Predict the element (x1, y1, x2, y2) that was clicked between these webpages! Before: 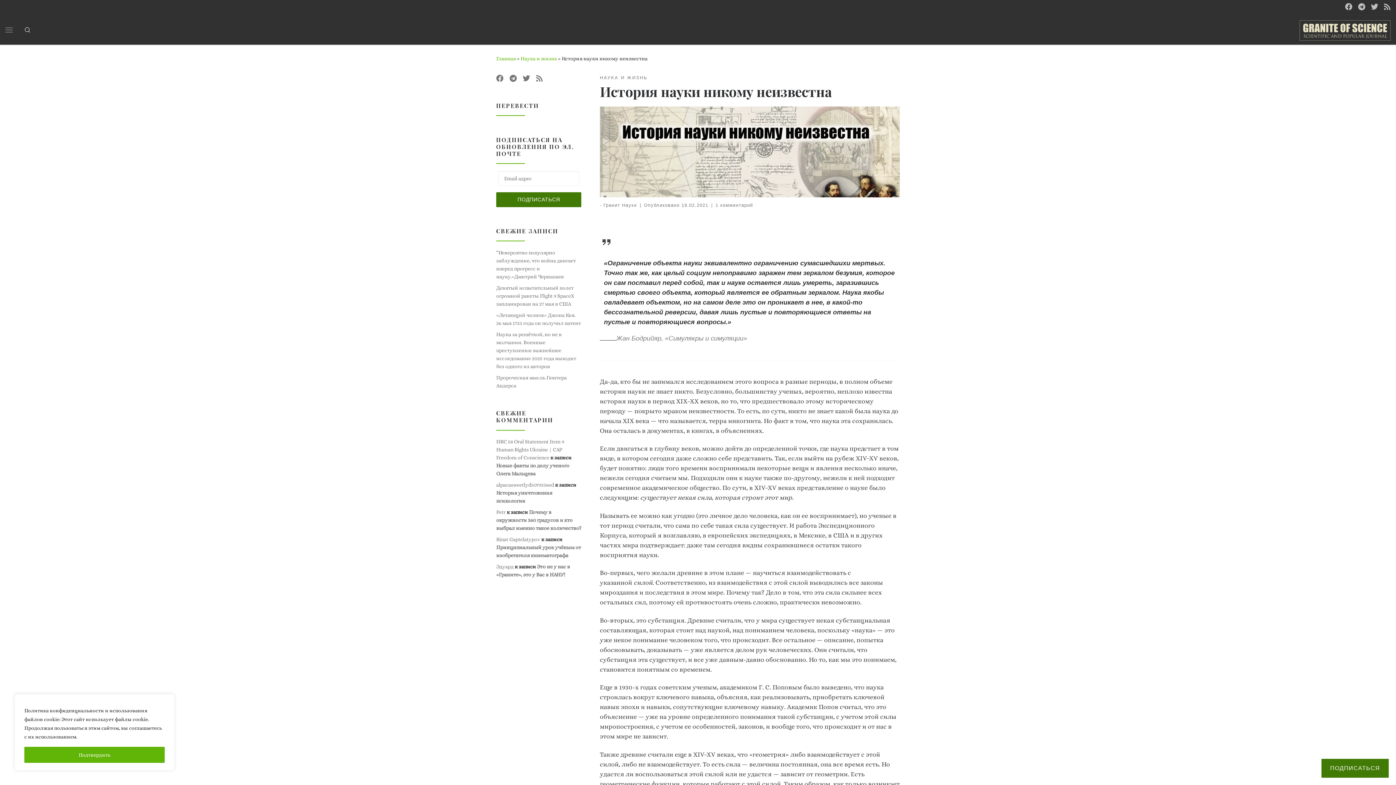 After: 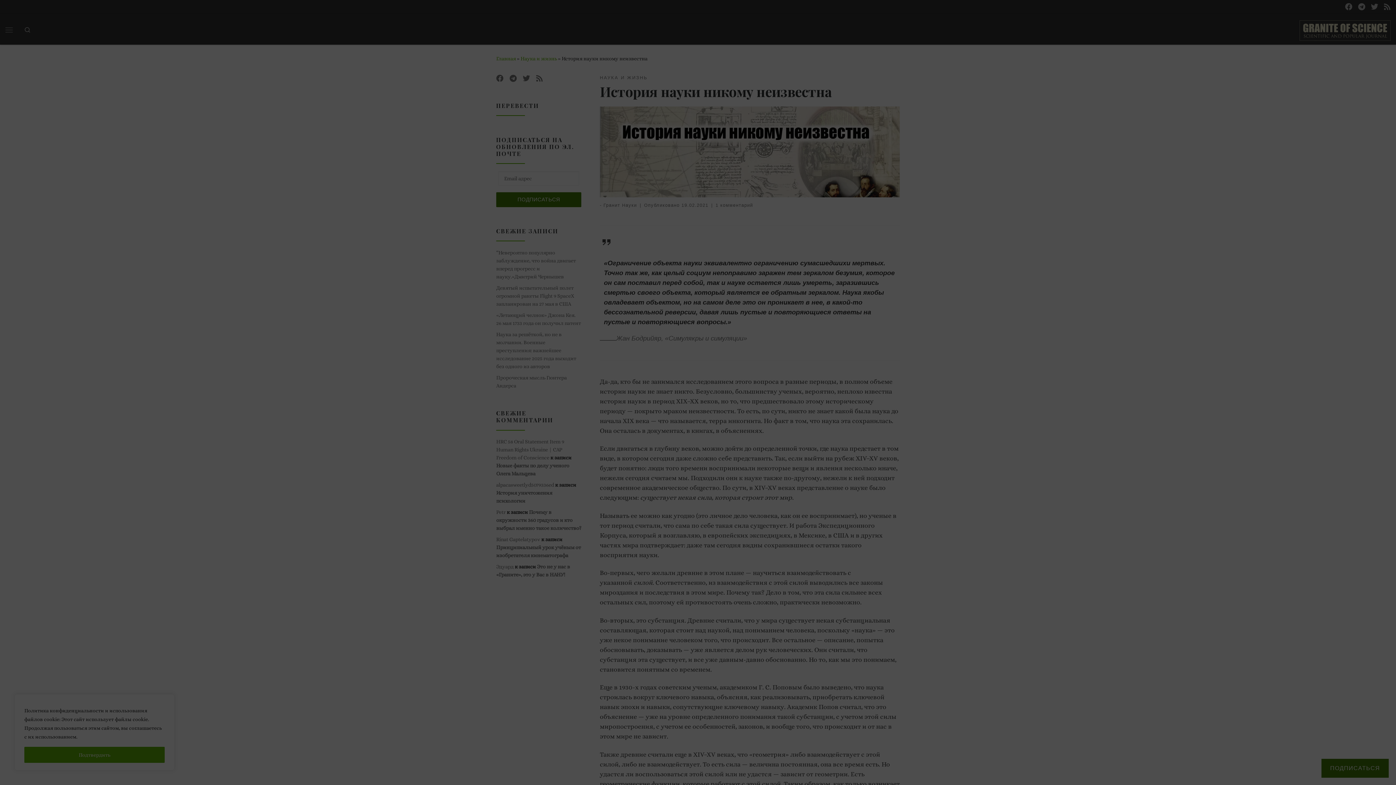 Action: bbox: (1321, 759, 1389, 778) label: ПОДПИСАТЬСЯ